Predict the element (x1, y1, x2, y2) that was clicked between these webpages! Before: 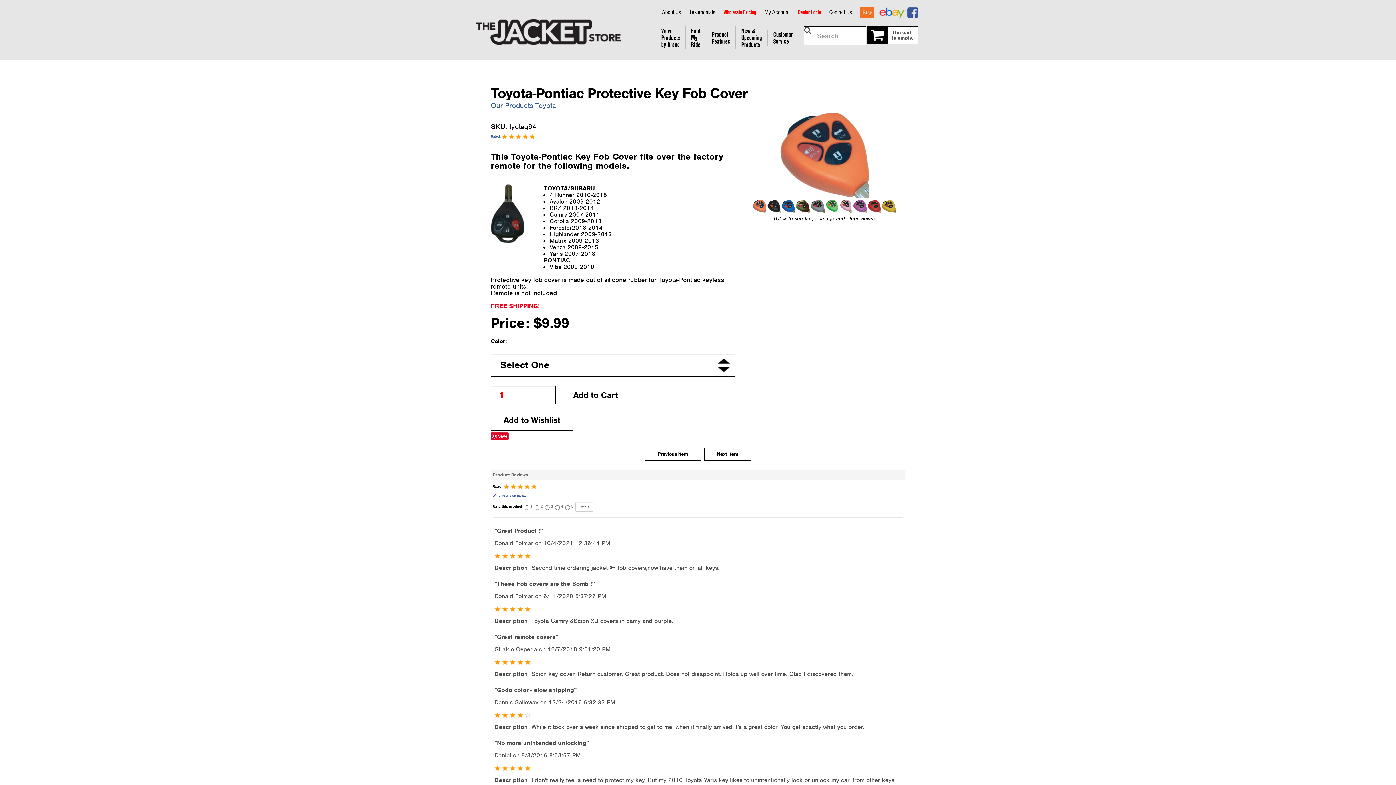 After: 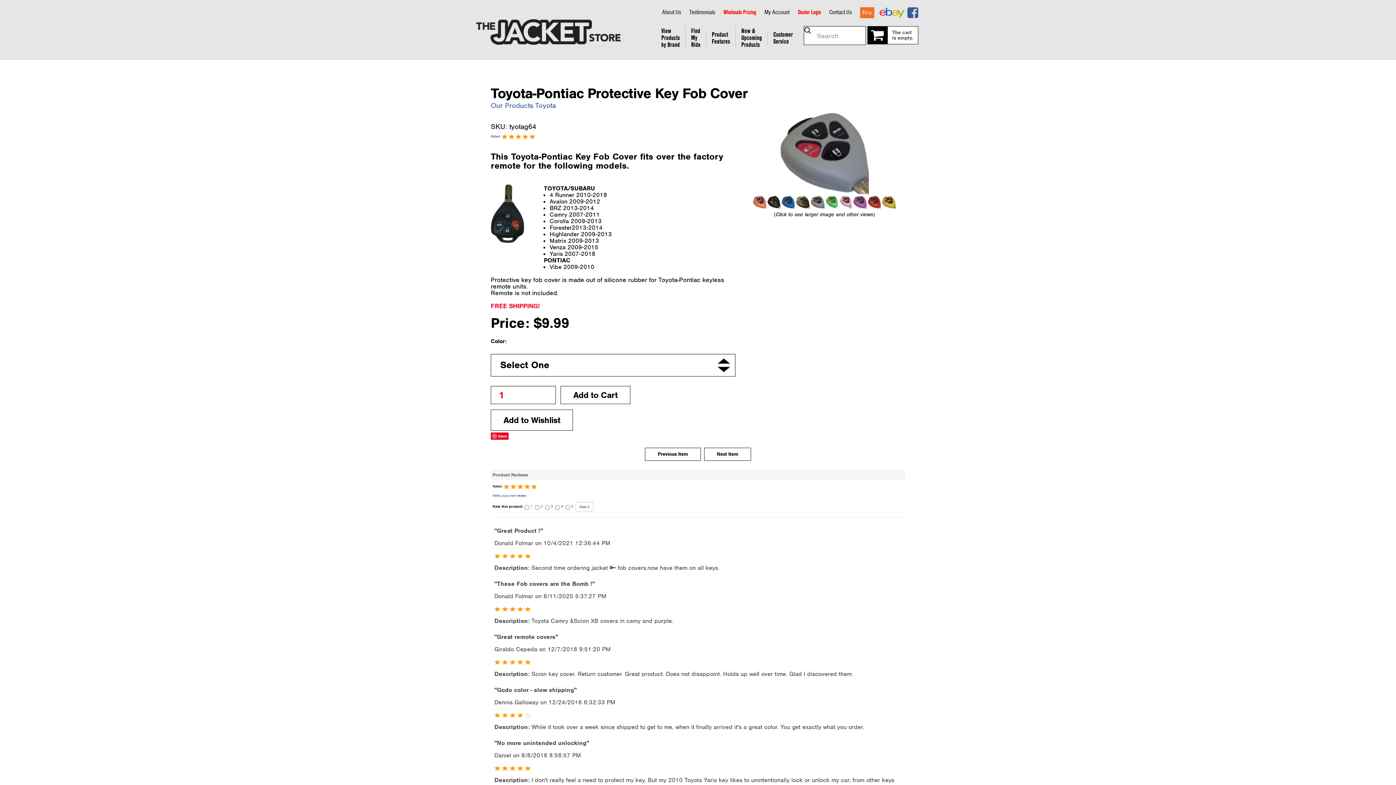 Action: bbox: (810, 204, 824, 209)